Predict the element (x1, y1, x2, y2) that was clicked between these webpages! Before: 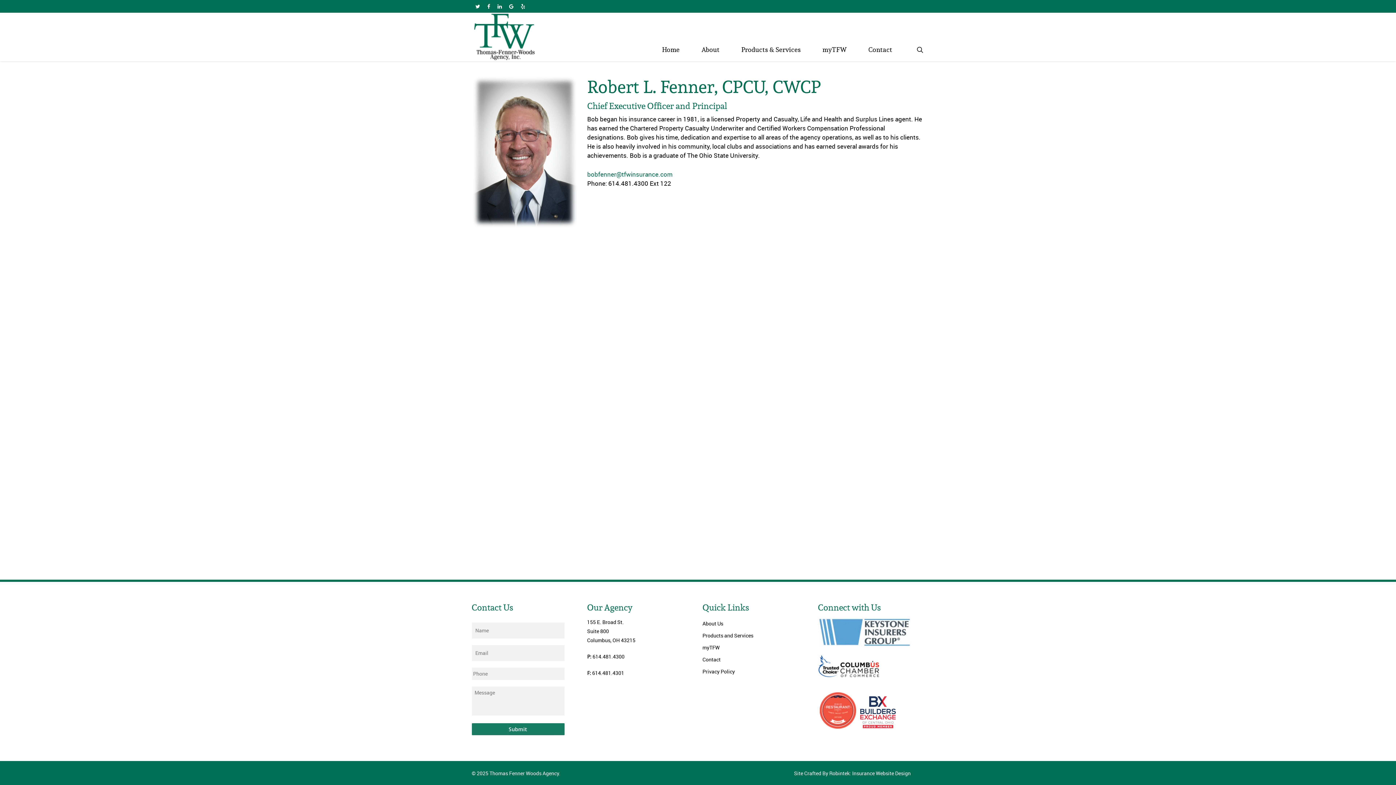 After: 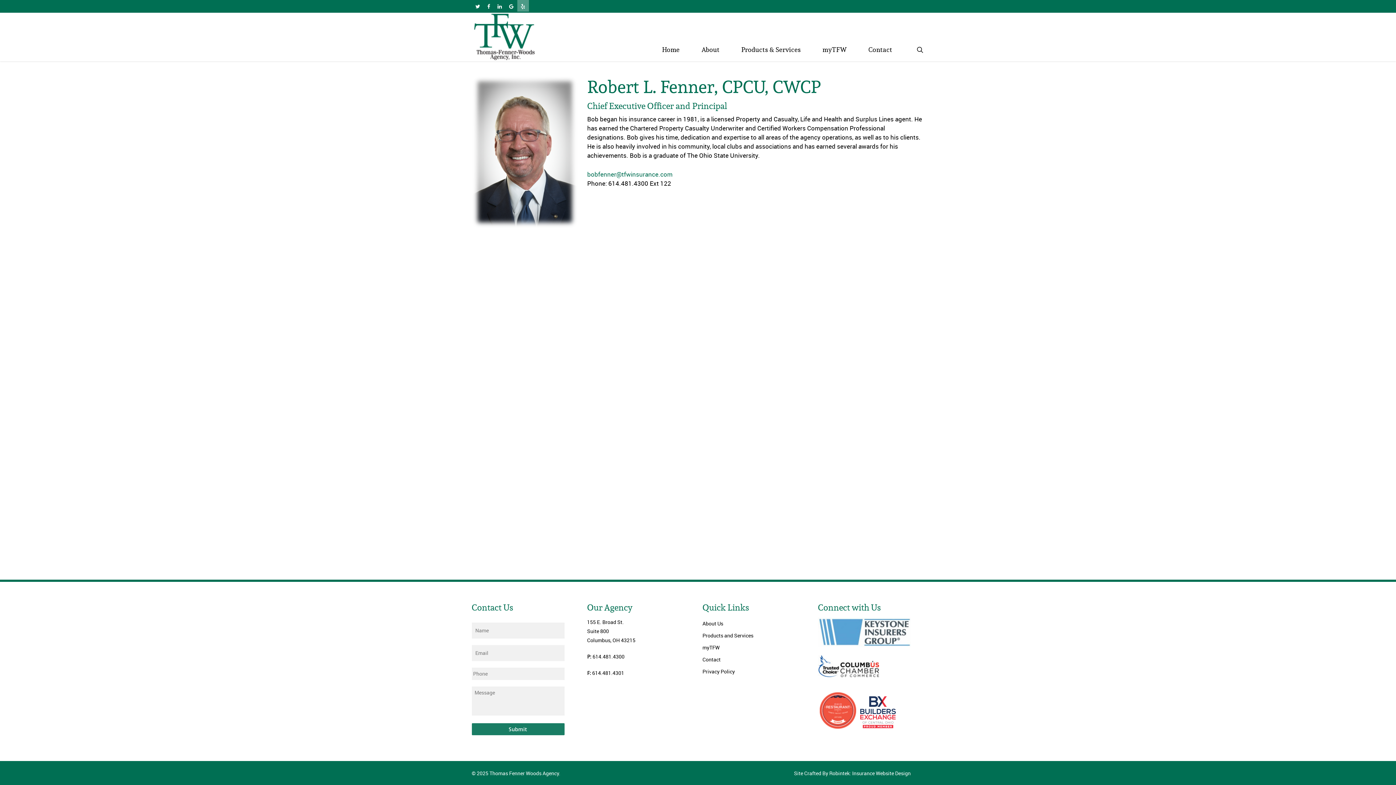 Action: label: yelp bbox: (517, 0, 528, 11)